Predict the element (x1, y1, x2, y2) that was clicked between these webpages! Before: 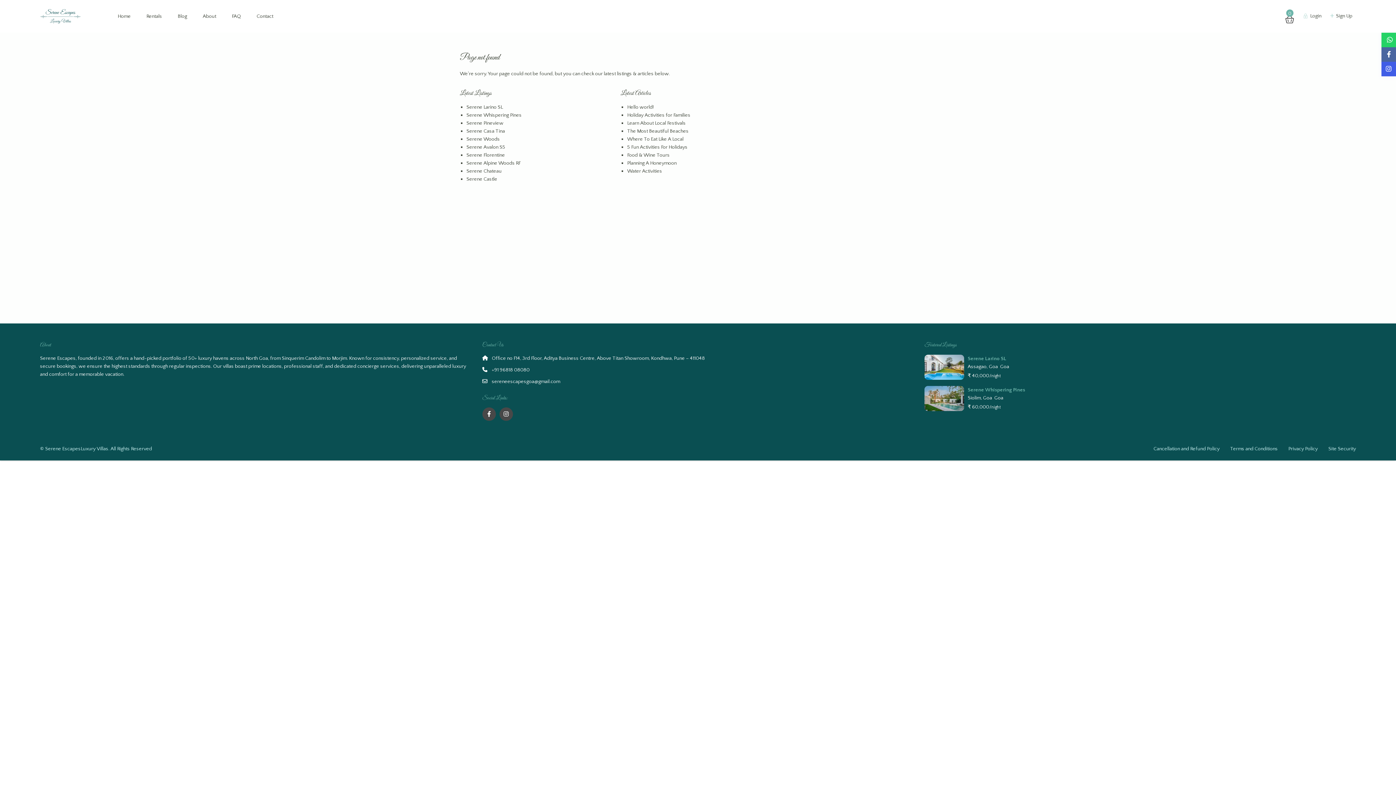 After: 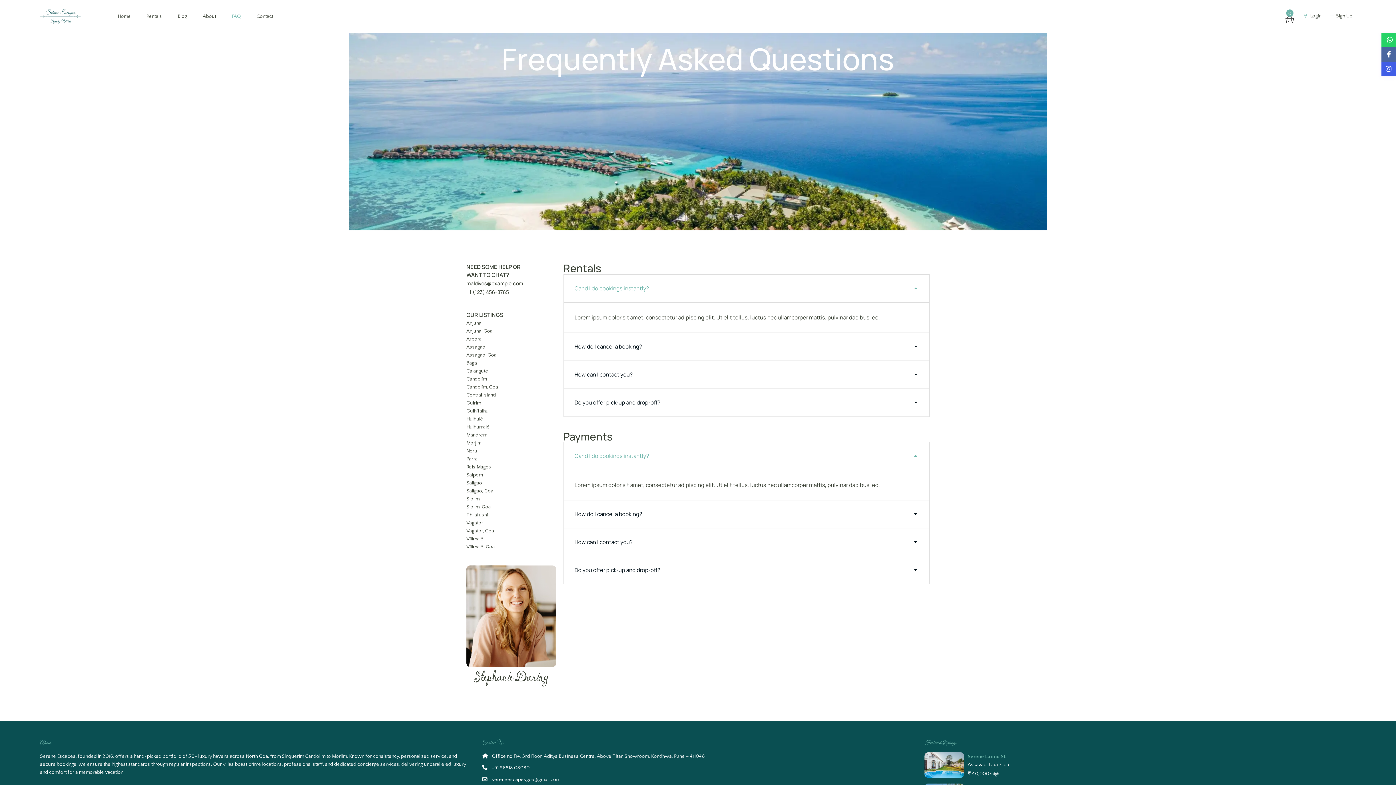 Action: bbox: (224, 0, 248, 32) label: FAQ